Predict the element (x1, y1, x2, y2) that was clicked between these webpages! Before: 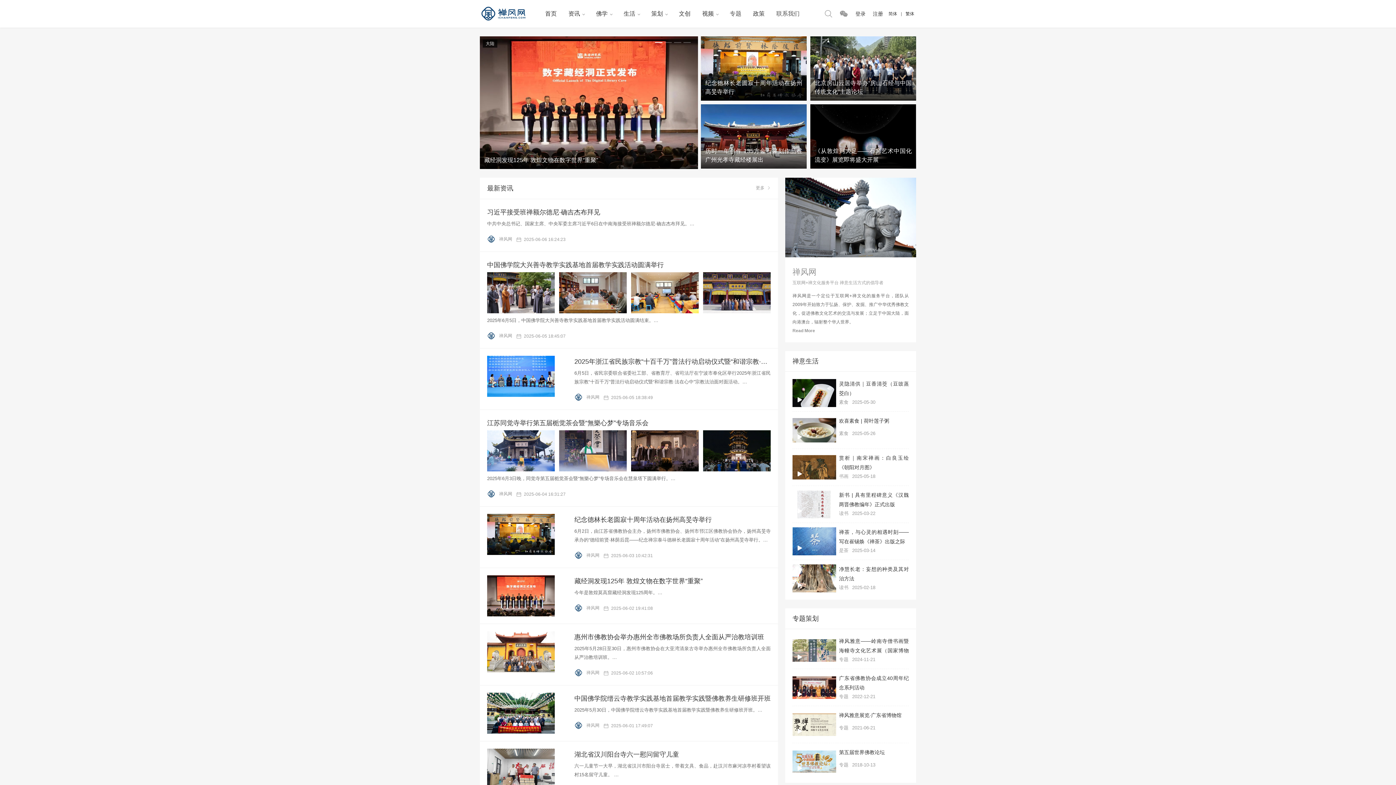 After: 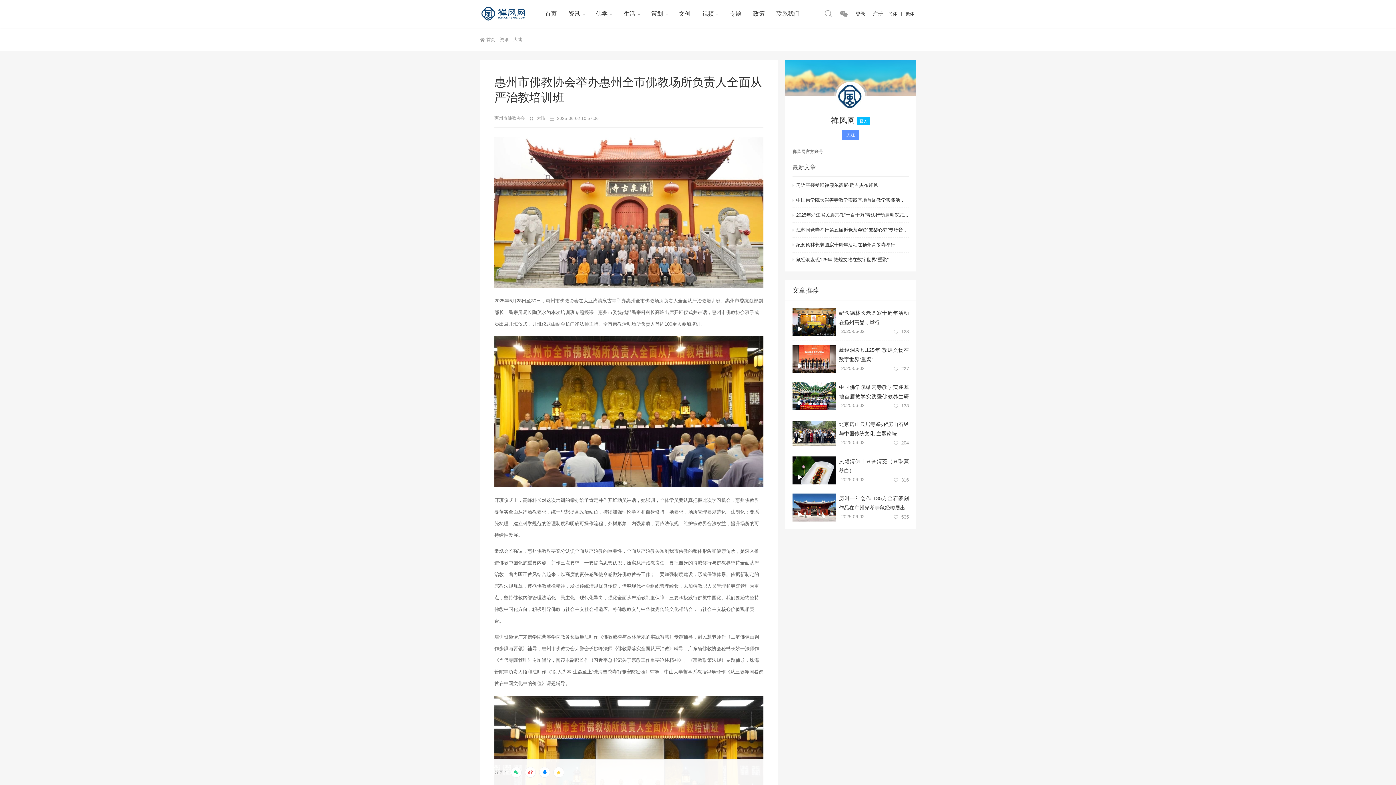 Action: bbox: (487, 631, 554, 672)